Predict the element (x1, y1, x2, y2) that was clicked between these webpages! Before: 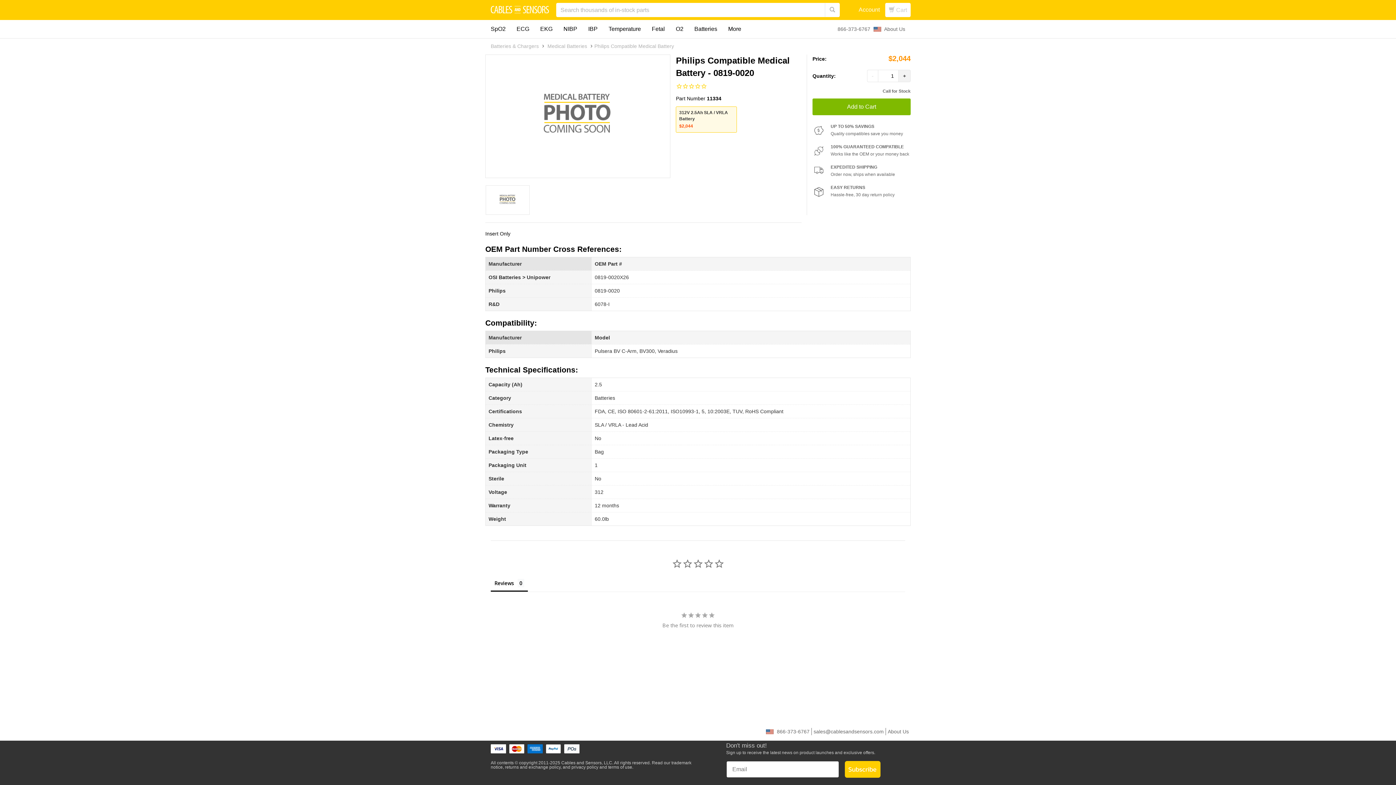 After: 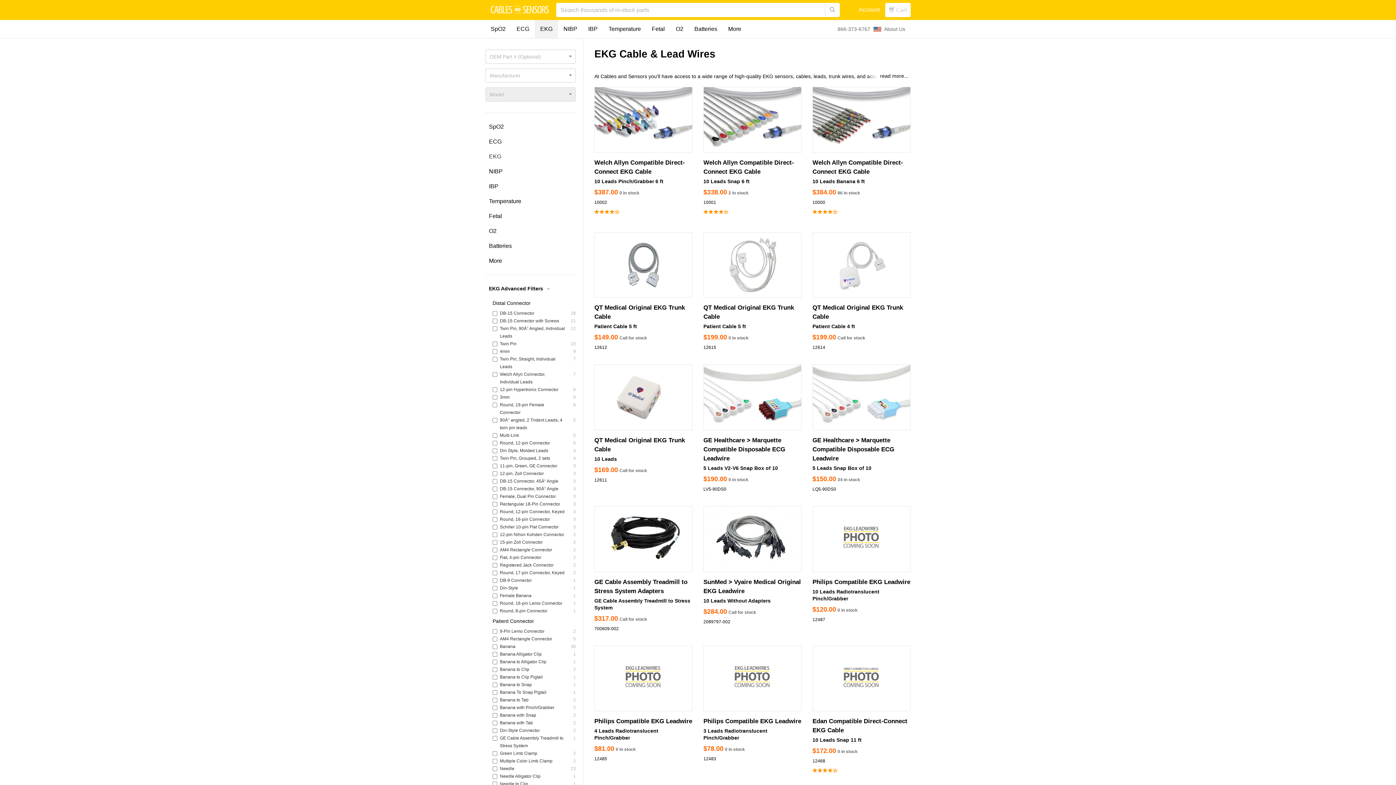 Action: label: EKG bbox: (534, 20, 558, 38)